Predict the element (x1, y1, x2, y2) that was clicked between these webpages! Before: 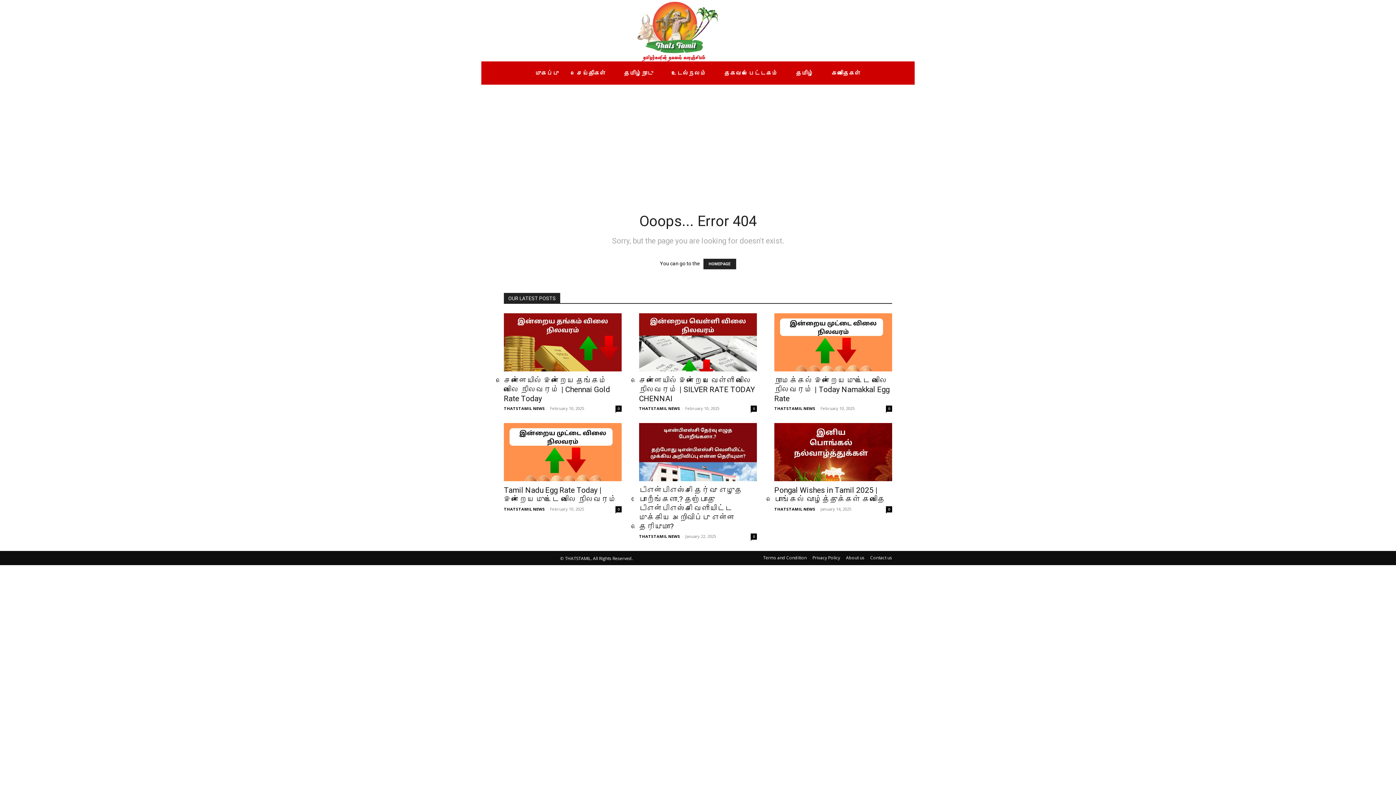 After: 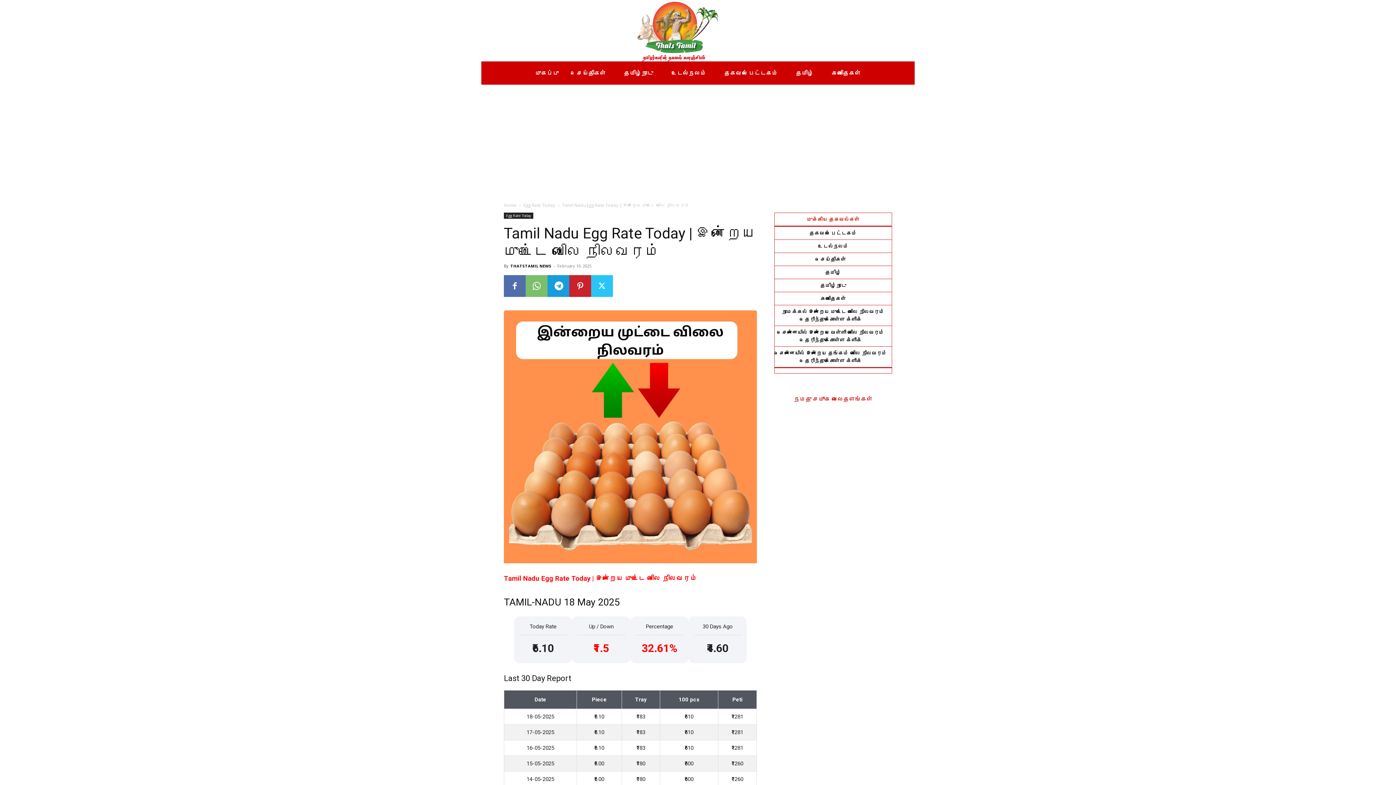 Action: label: 0 bbox: (615, 506, 621, 512)